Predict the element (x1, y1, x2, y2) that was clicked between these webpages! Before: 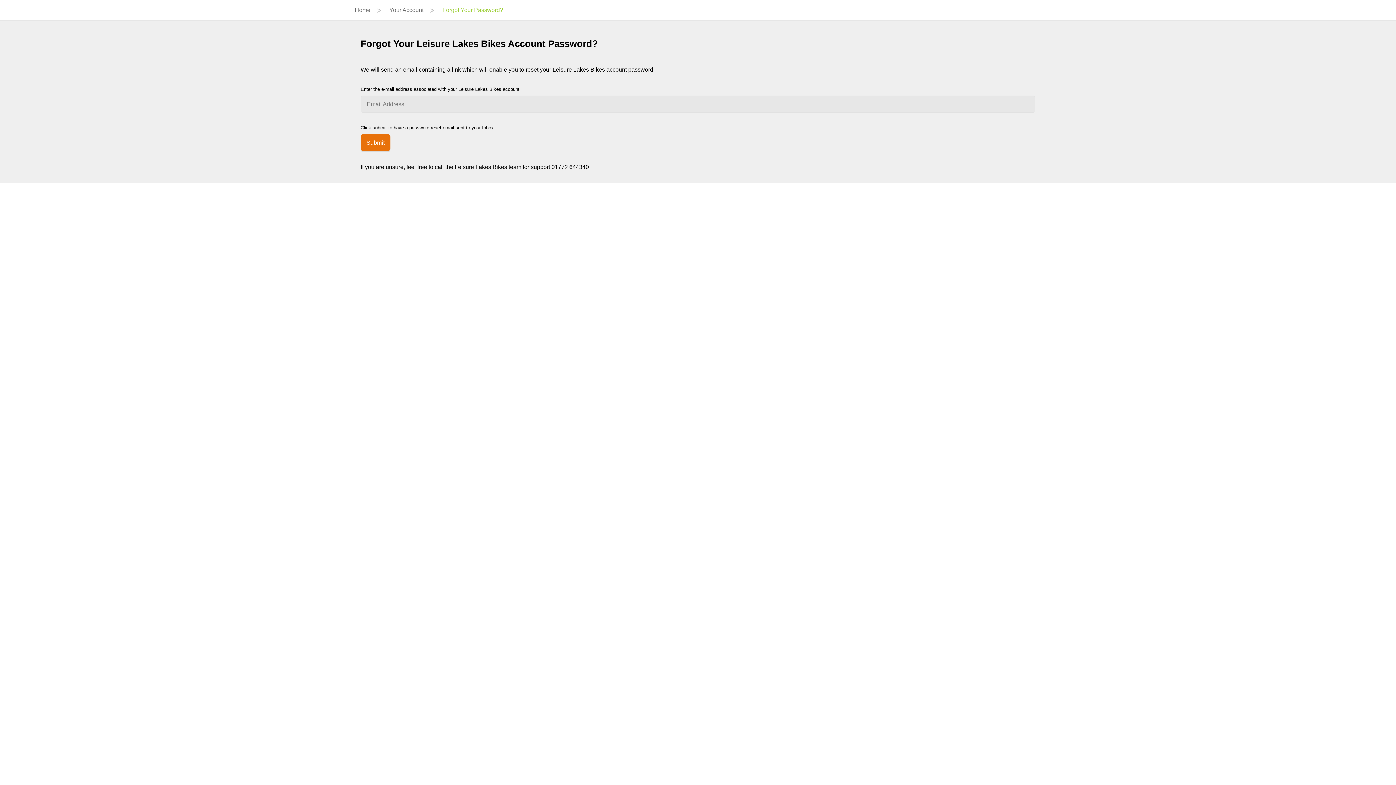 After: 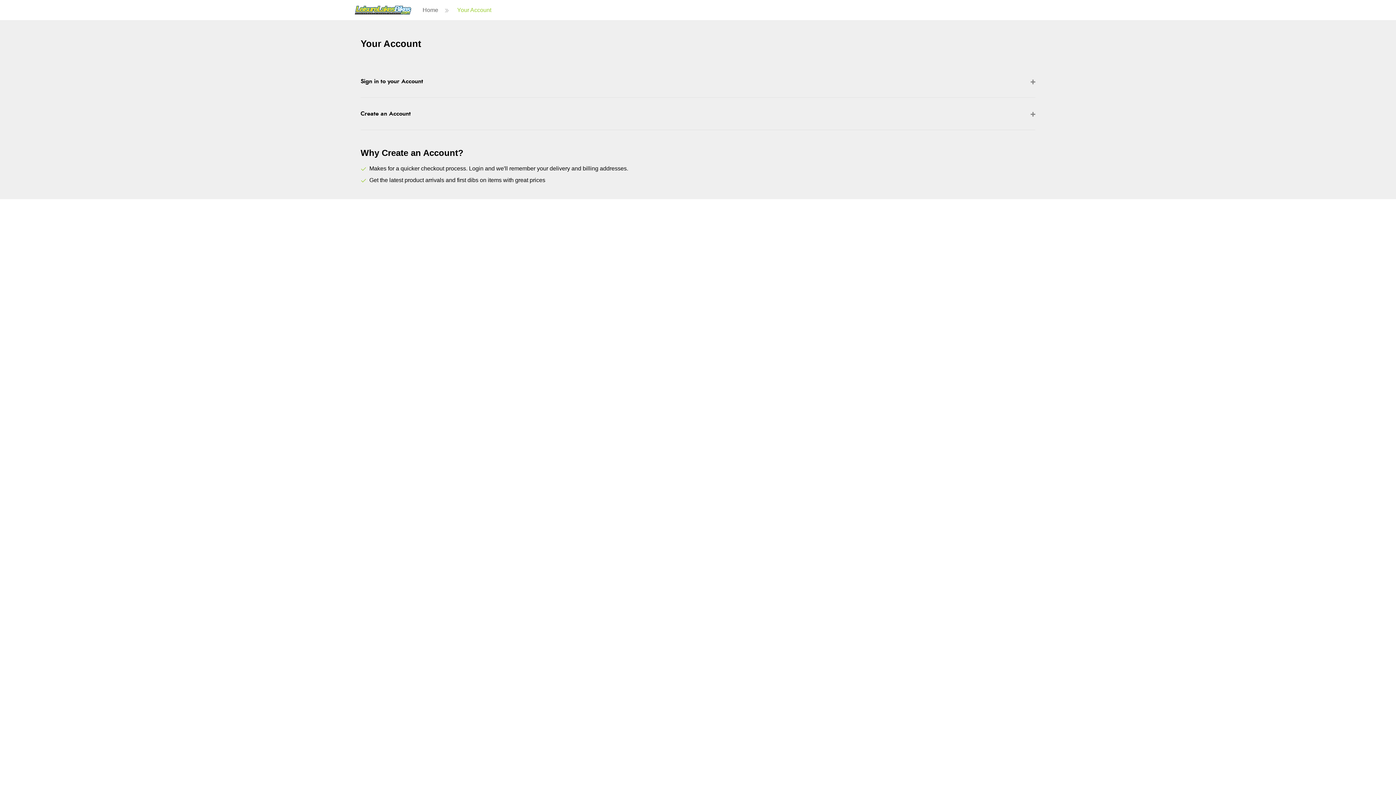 Action: label: Your Account bbox: (389, 6, 441, 13)